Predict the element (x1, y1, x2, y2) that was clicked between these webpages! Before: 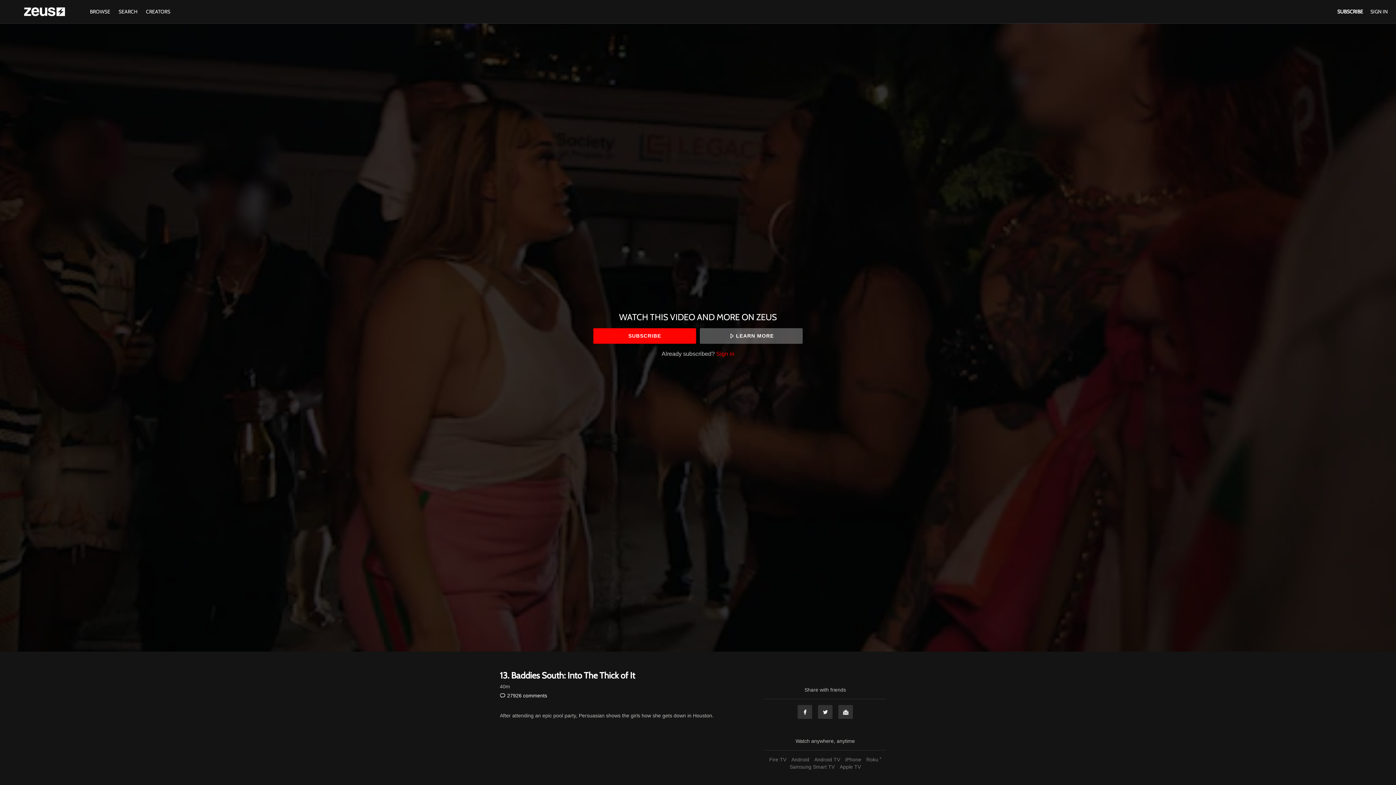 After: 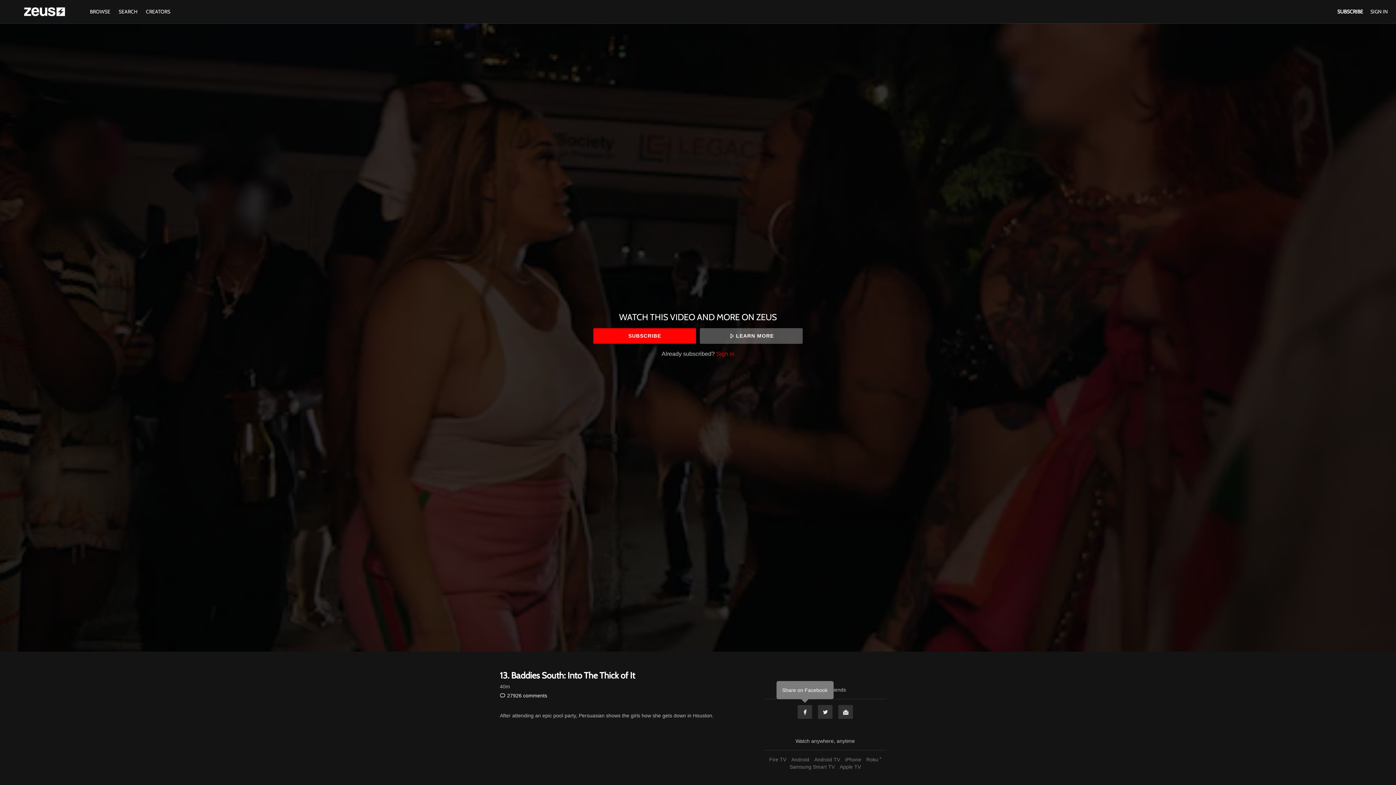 Action: label: Facebook bbox: (797, 705, 812, 719)